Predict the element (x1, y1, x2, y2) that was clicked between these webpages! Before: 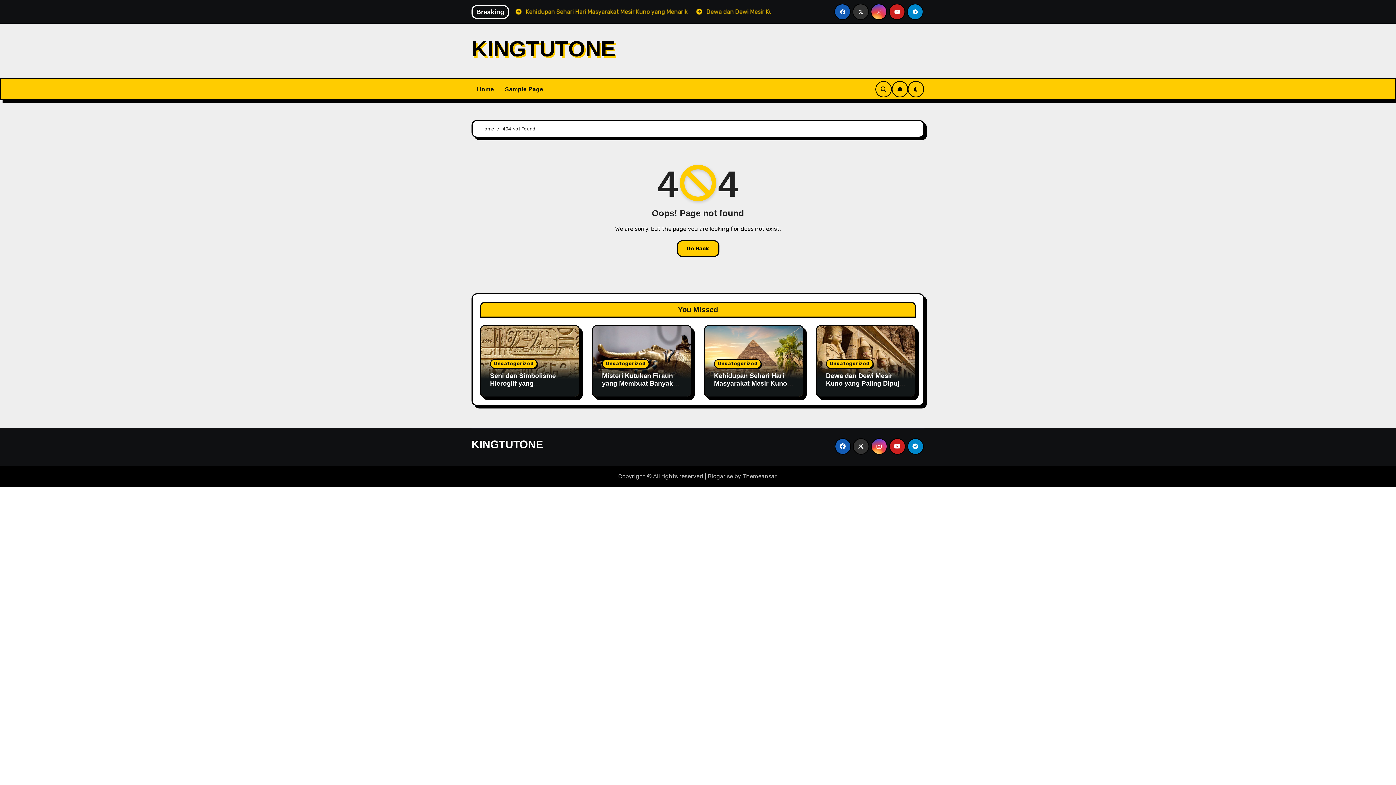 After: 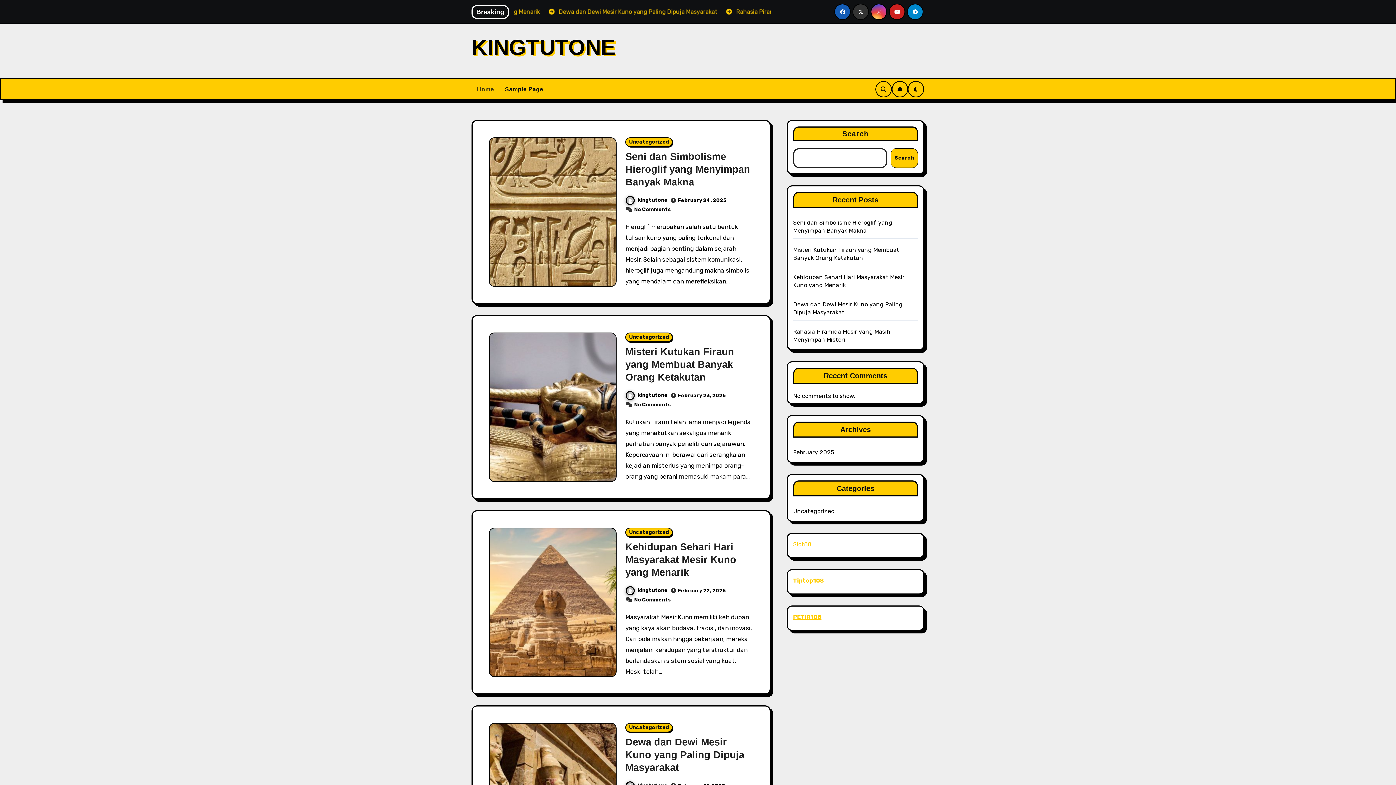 Action: bbox: (471, 79, 499, 98) label: Home